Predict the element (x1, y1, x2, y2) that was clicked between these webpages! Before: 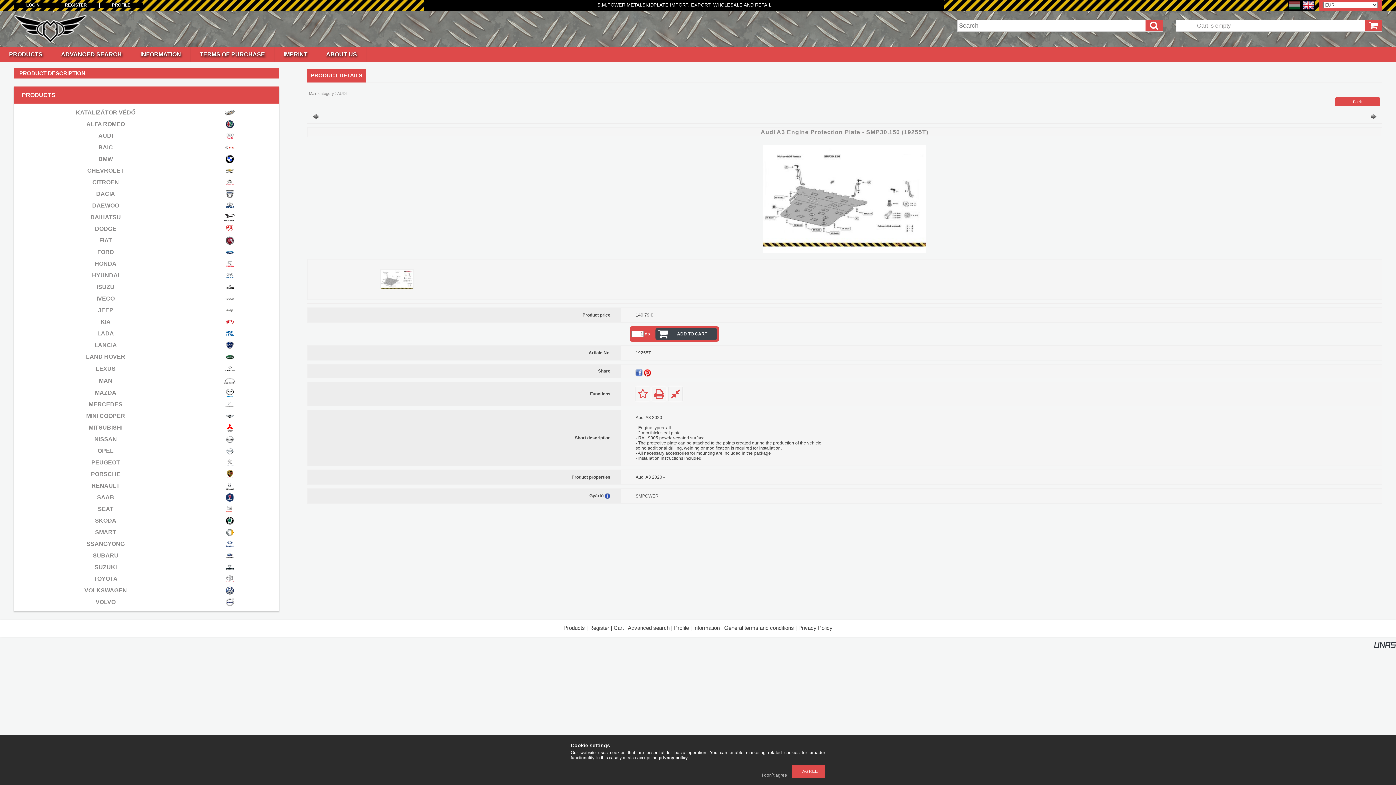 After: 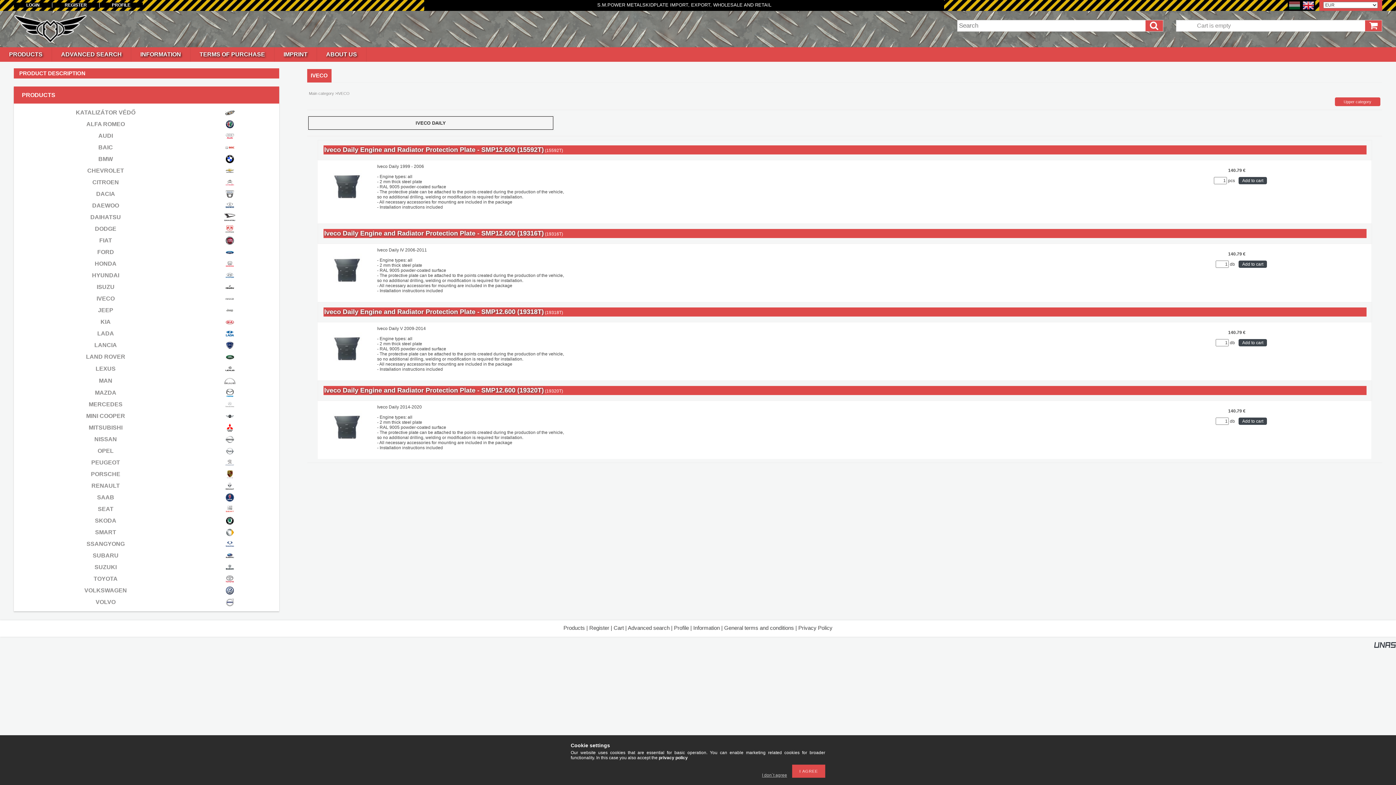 Action: bbox: (224, 299, 235, 305)